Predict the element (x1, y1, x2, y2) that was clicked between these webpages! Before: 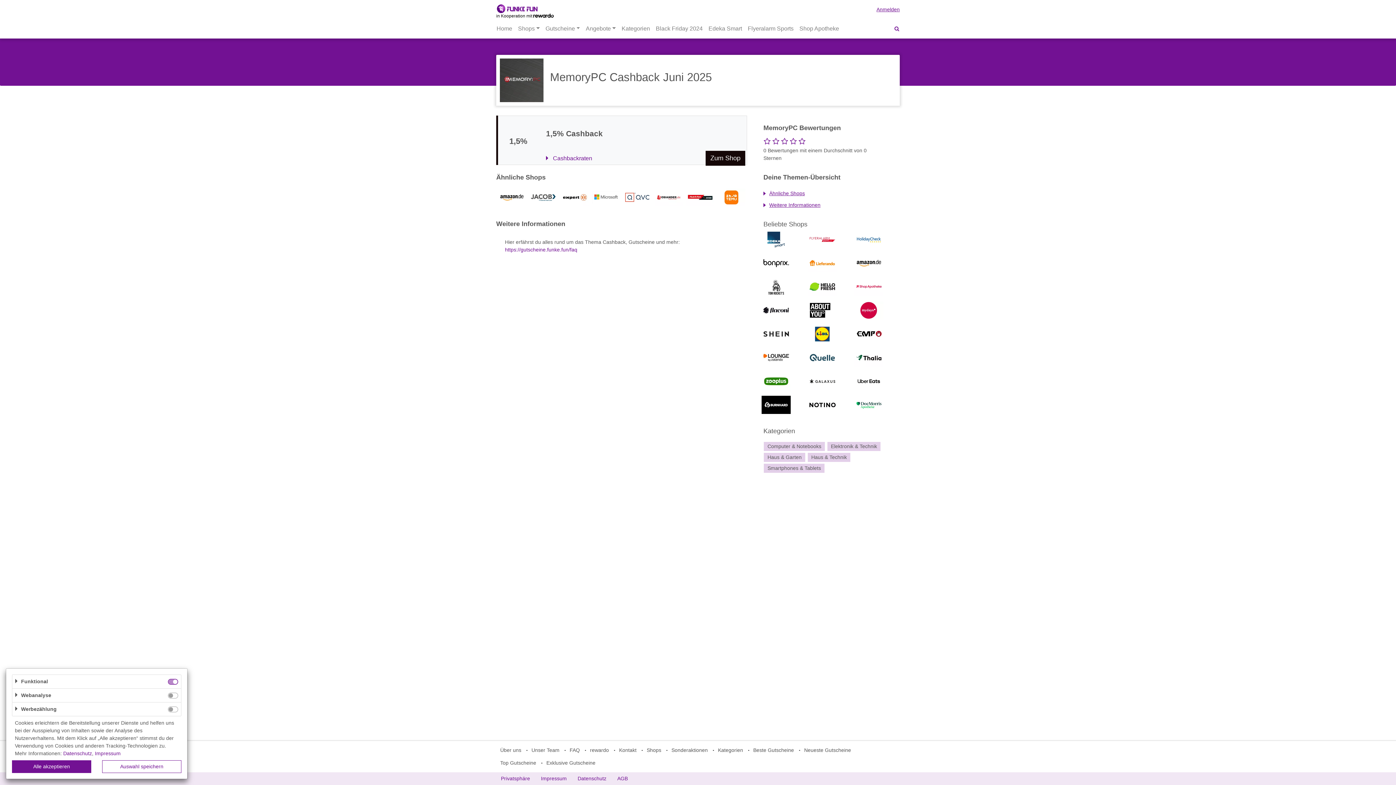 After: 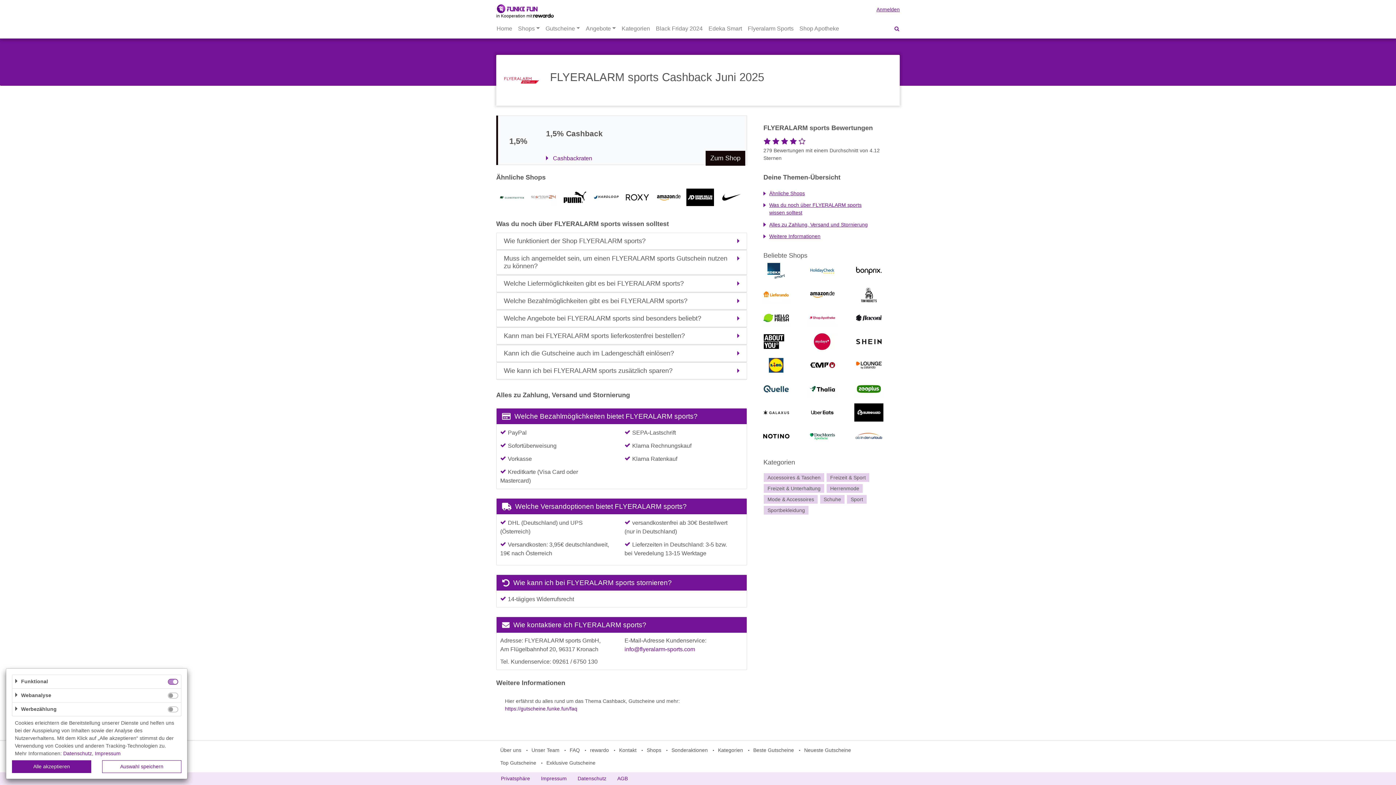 Action: label: Flyeralarm Sports bbox: (745, 21, 796, 36)